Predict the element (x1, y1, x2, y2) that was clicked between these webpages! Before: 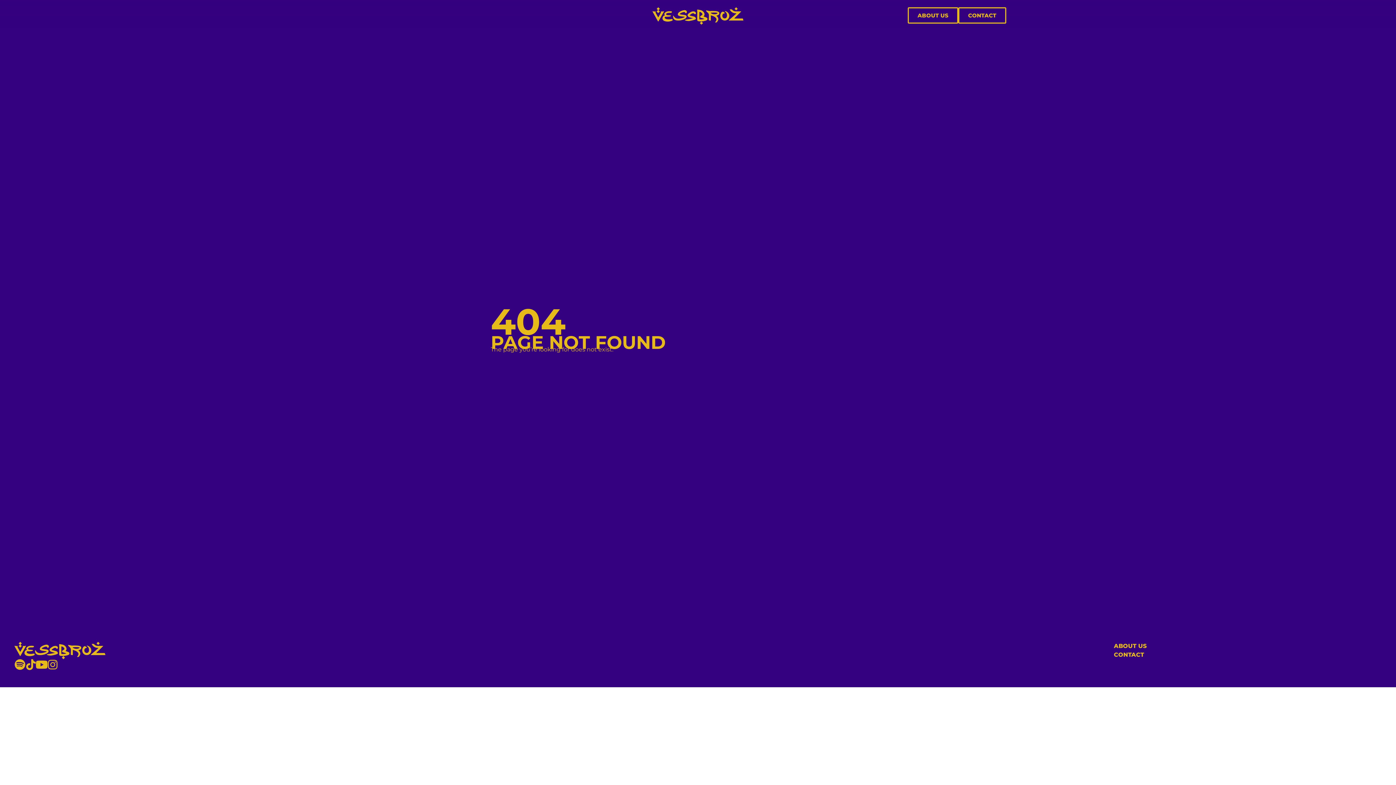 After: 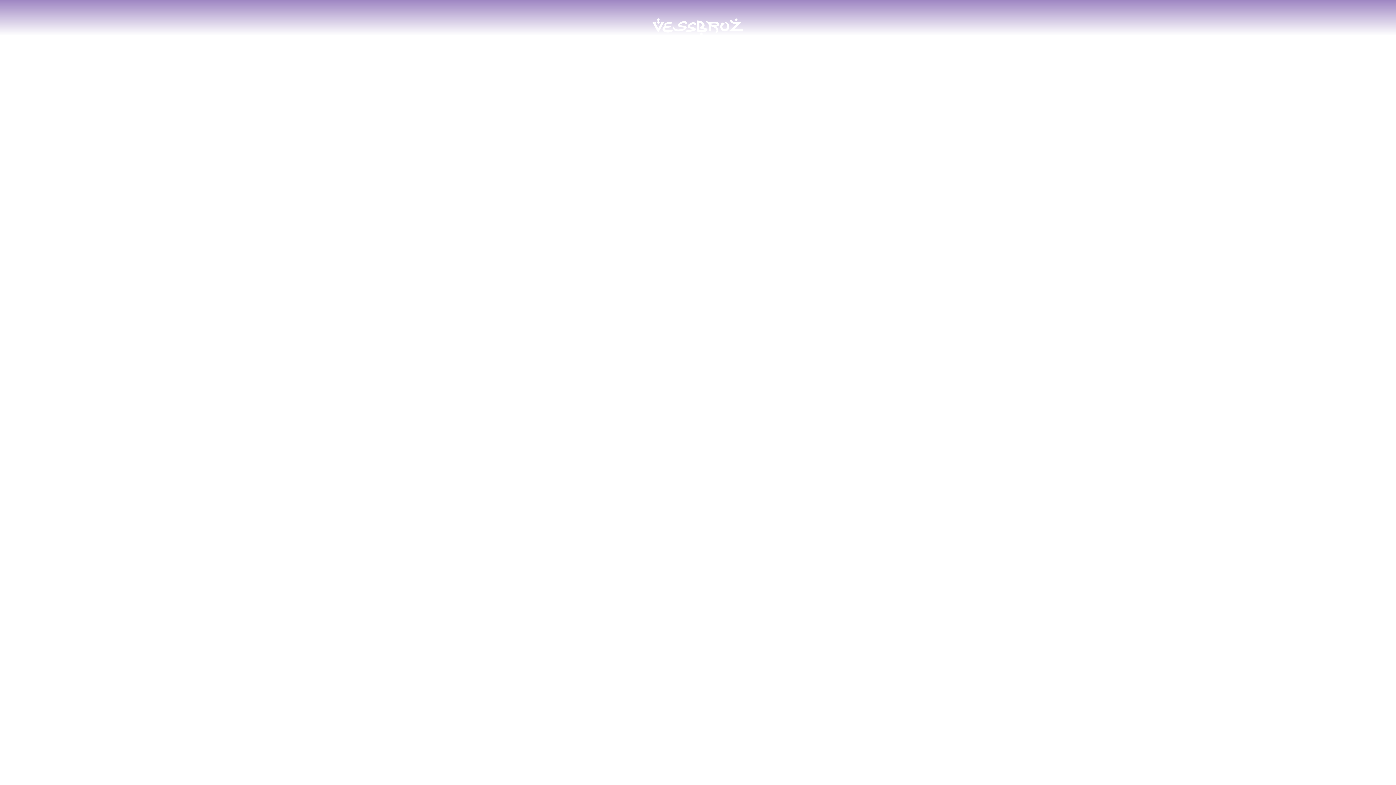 Action: bbox: (652, 7, 743, 24)